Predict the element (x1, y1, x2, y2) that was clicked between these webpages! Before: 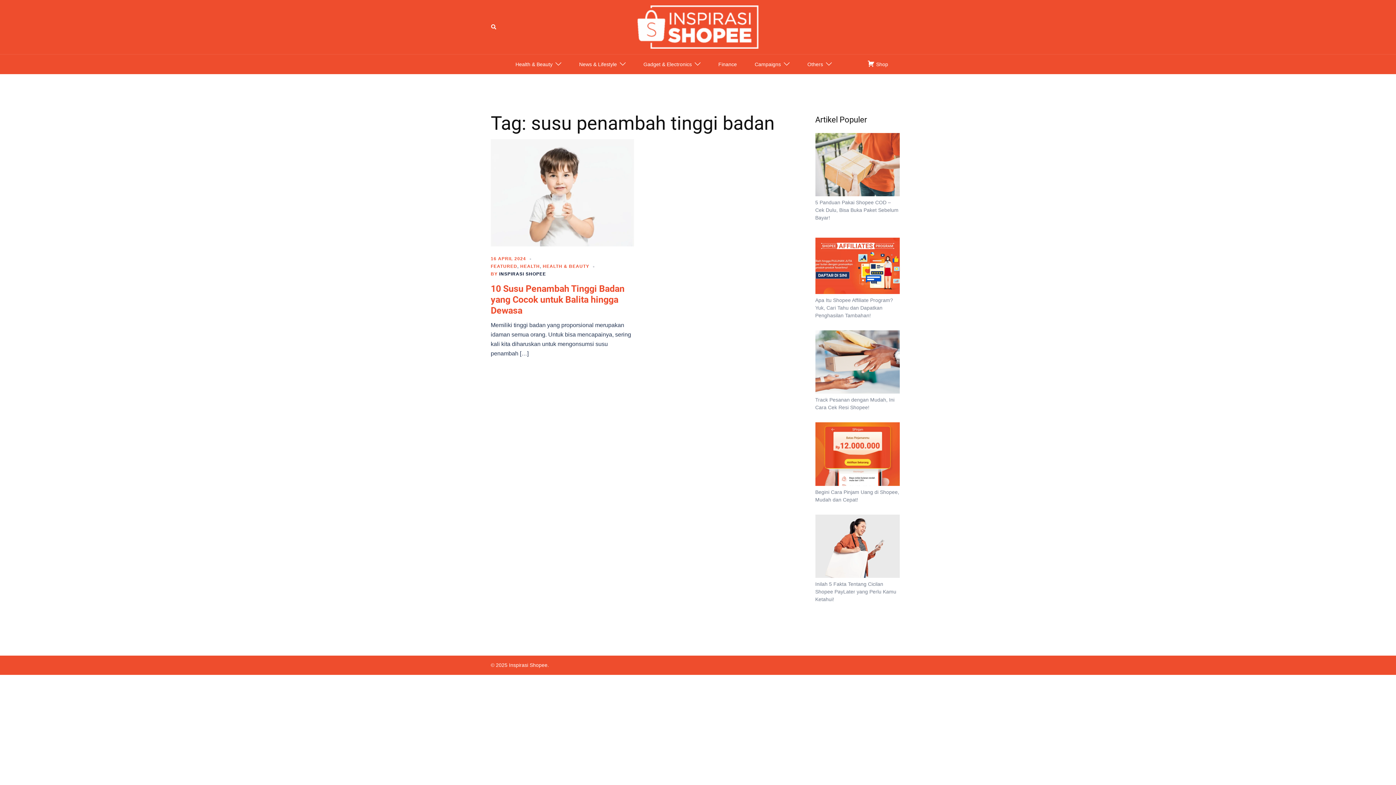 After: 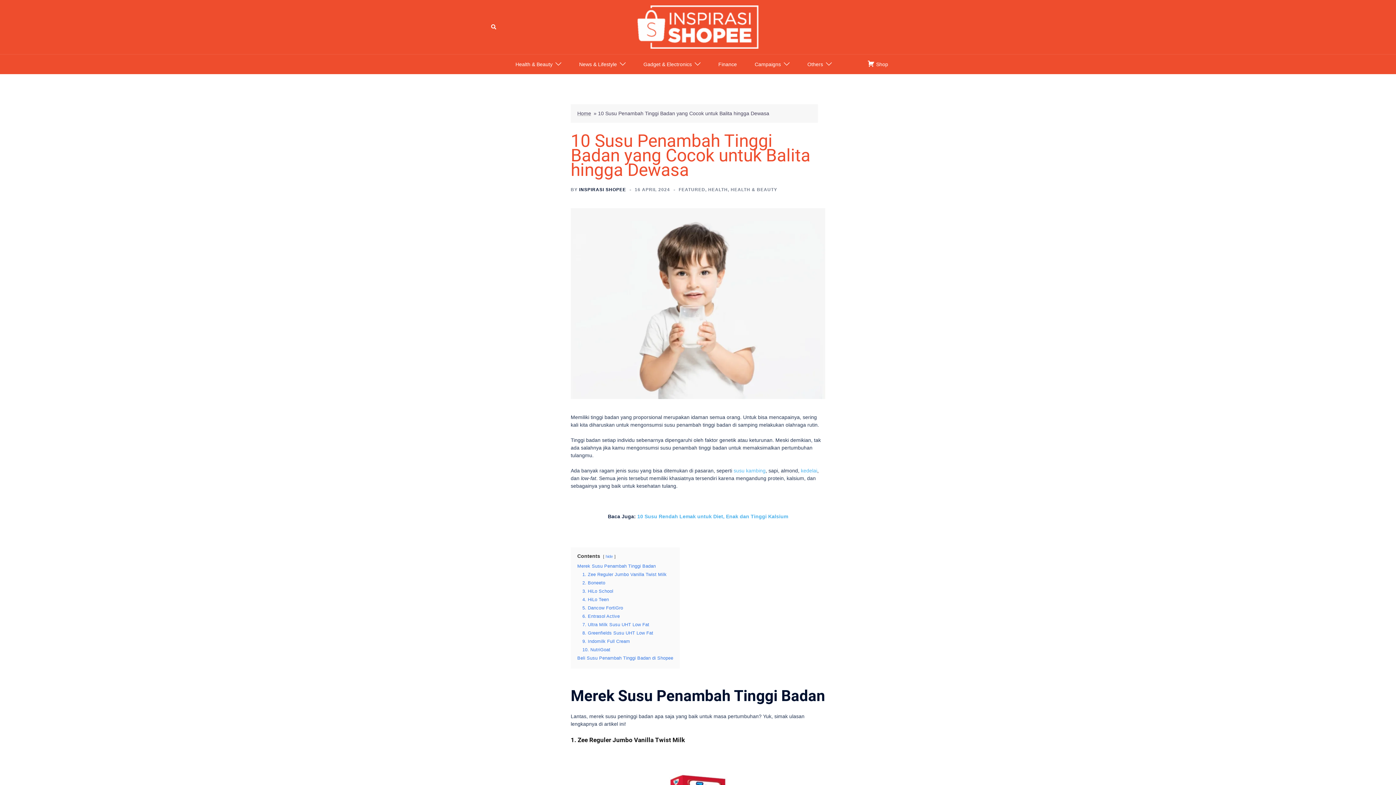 Action: label: 16 APRIL 2024 bbox: (490, 256, 526, 261)